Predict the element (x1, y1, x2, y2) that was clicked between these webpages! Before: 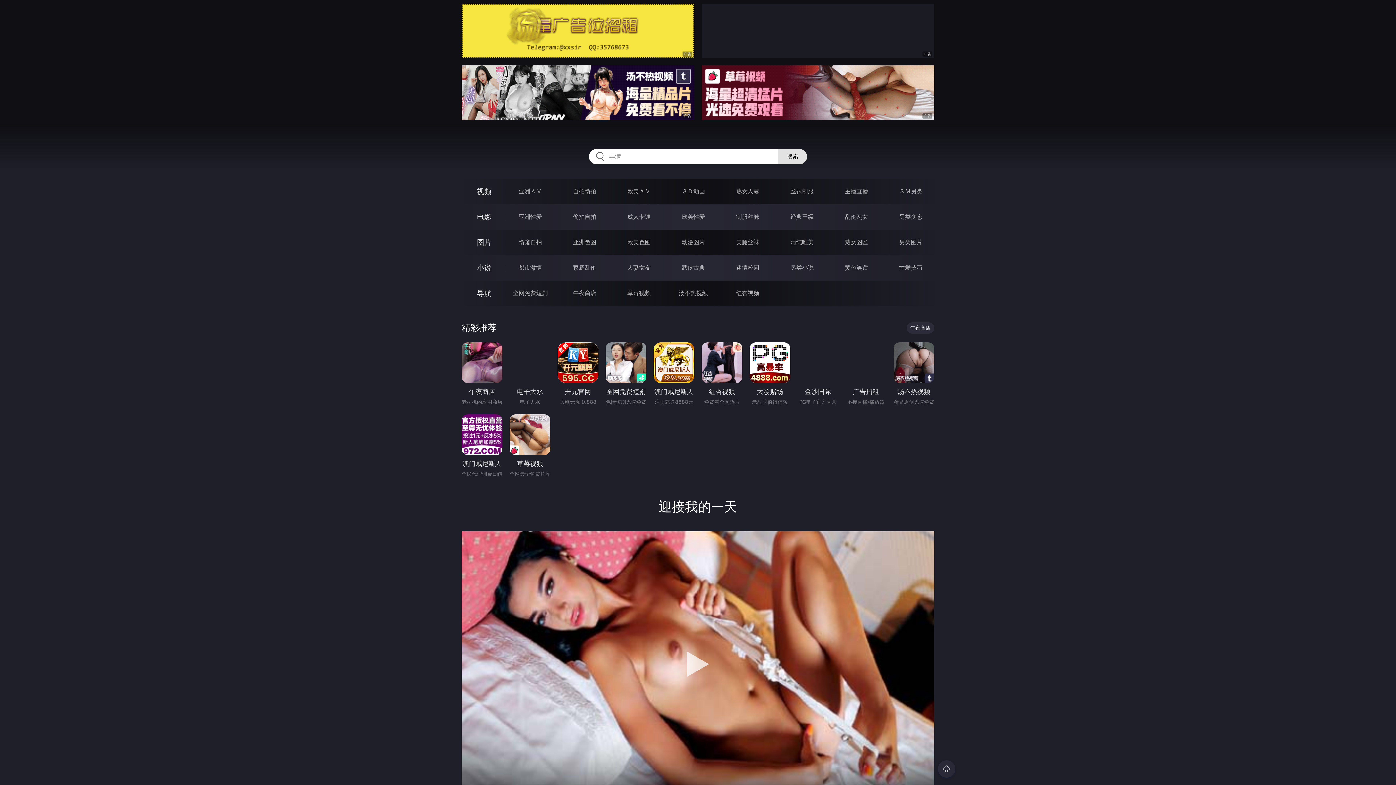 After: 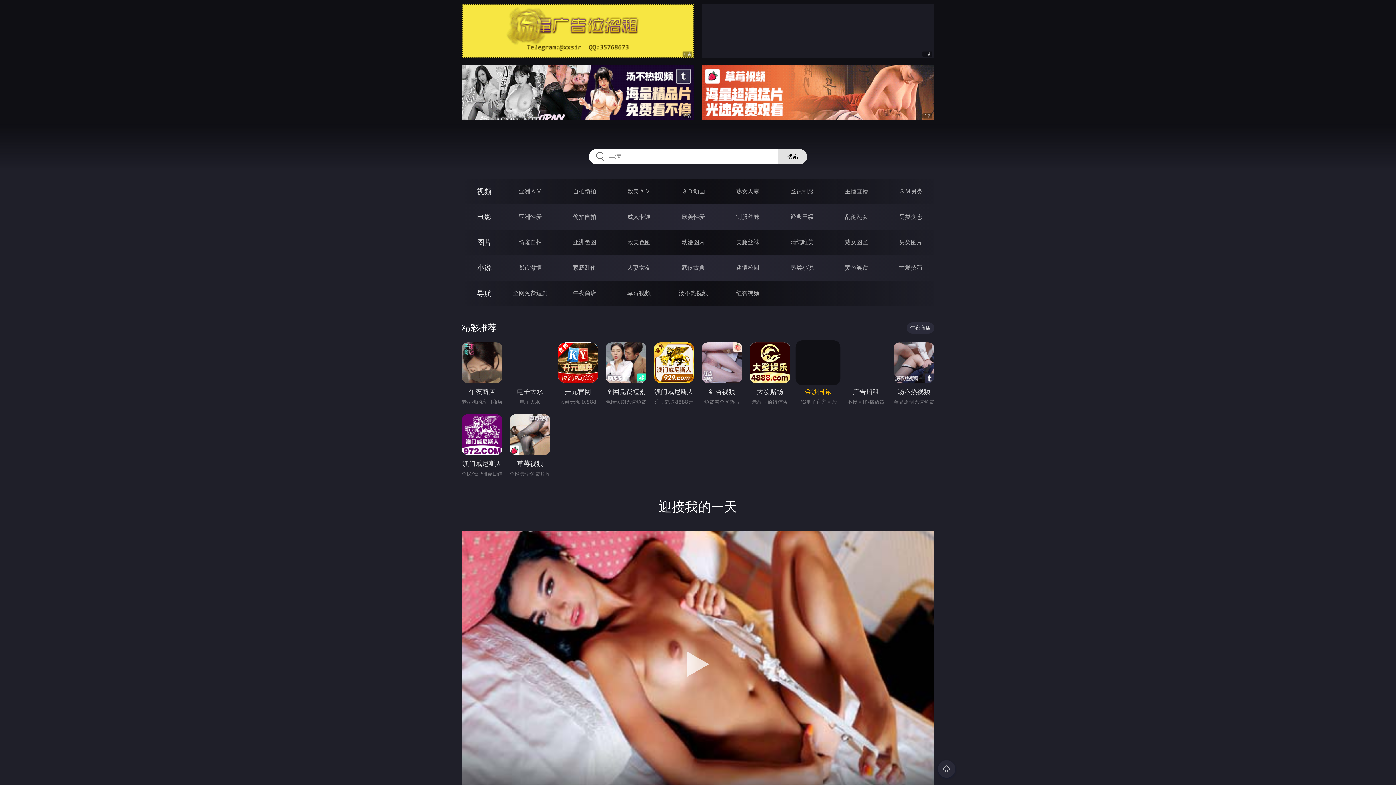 Action: label: 金沙国际 bbox: (797, 342, 838, 397)